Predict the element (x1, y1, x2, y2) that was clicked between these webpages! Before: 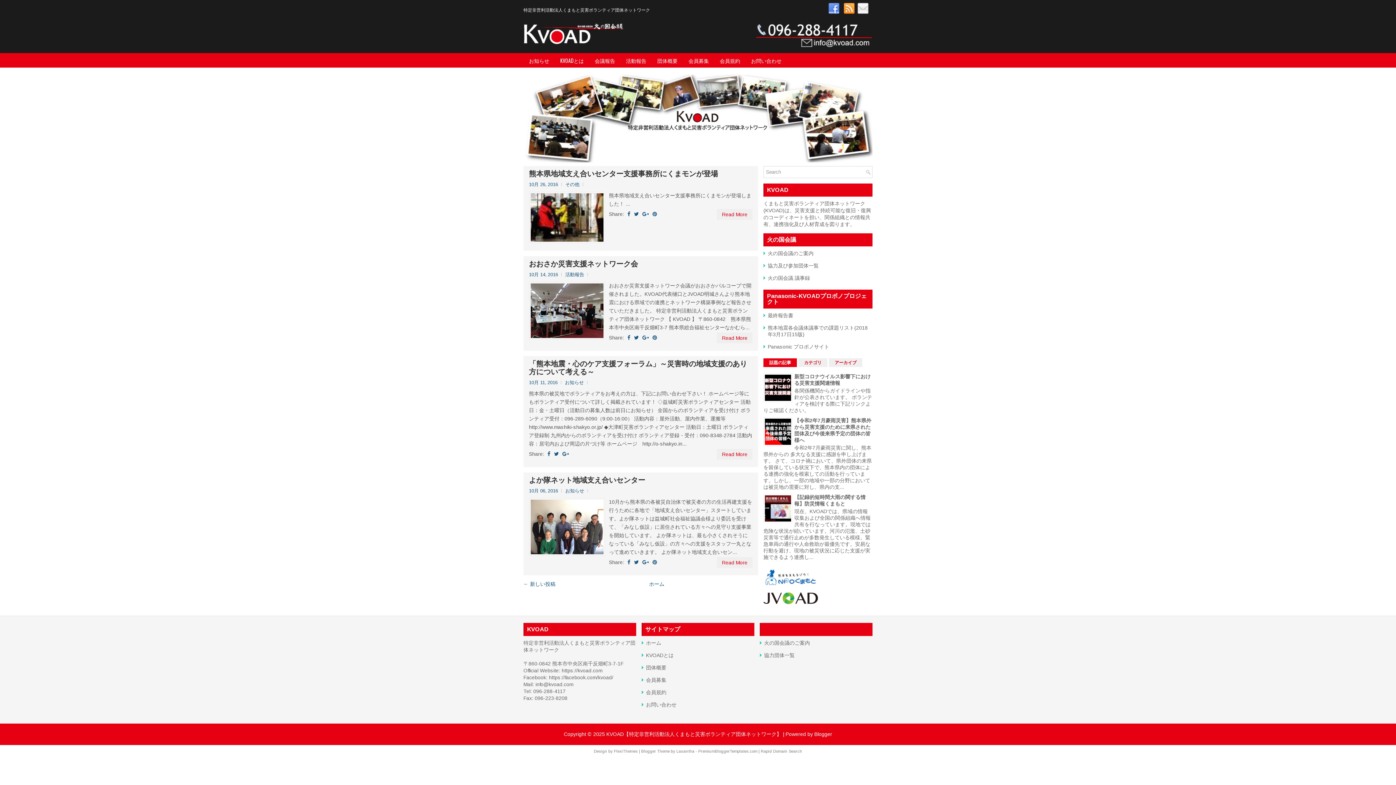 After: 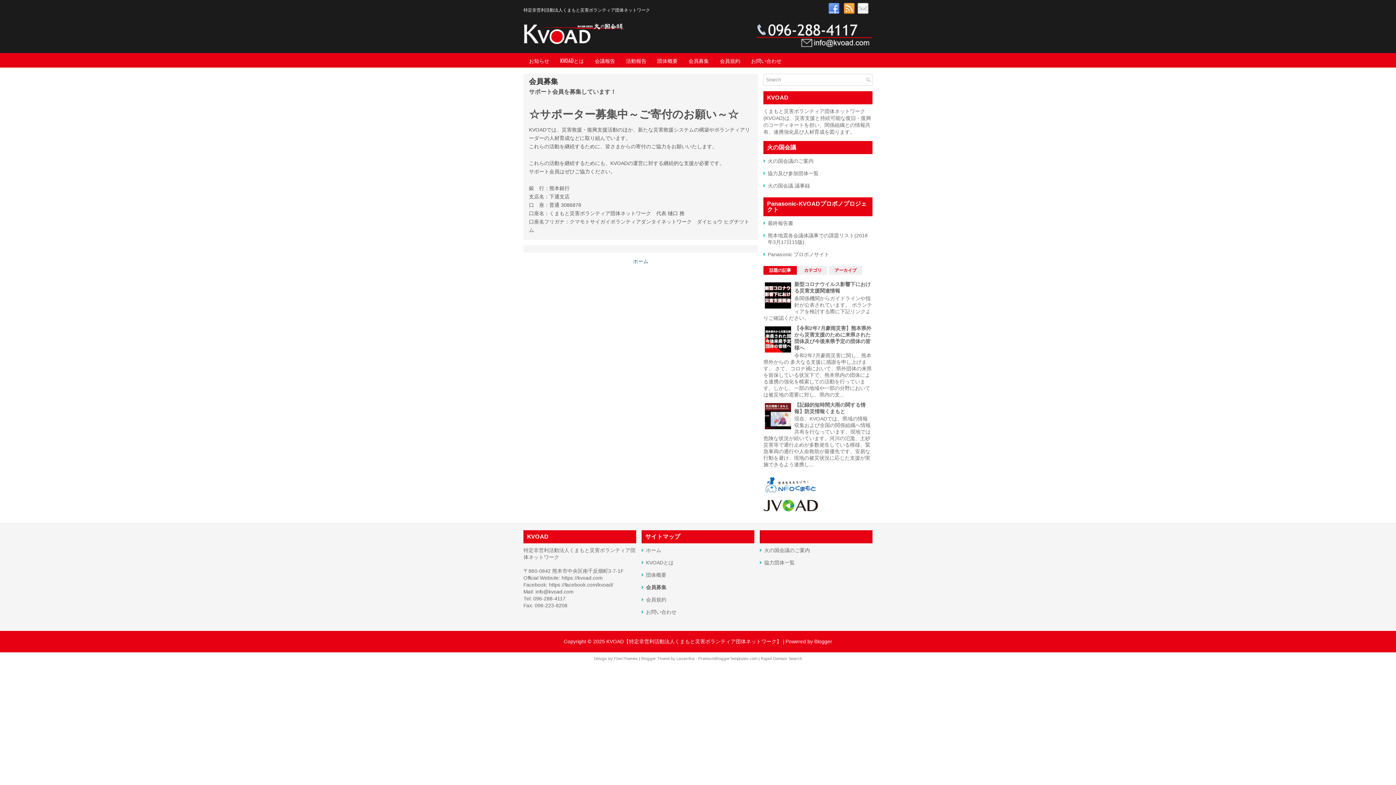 Action: bbox: (646, 677, 666, 683) label: 会員募集